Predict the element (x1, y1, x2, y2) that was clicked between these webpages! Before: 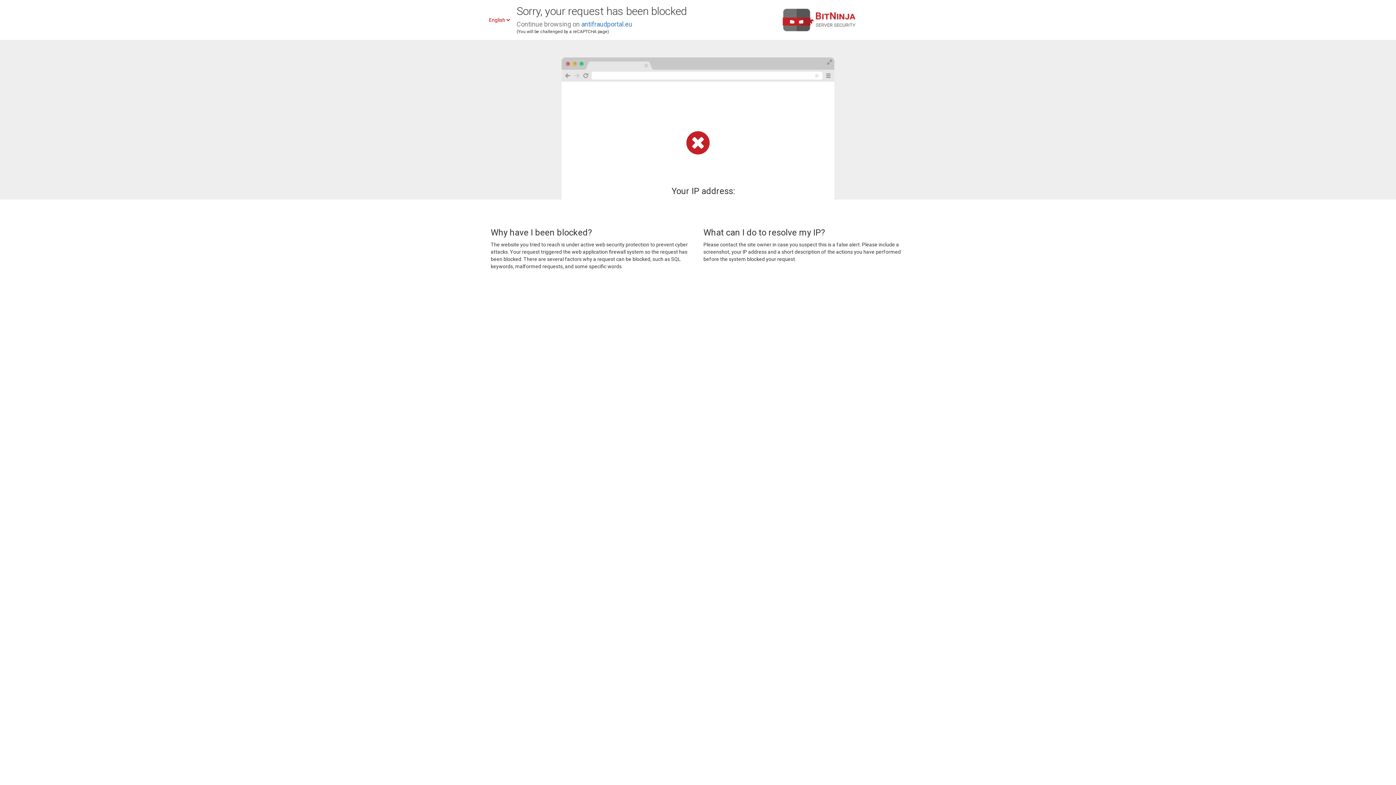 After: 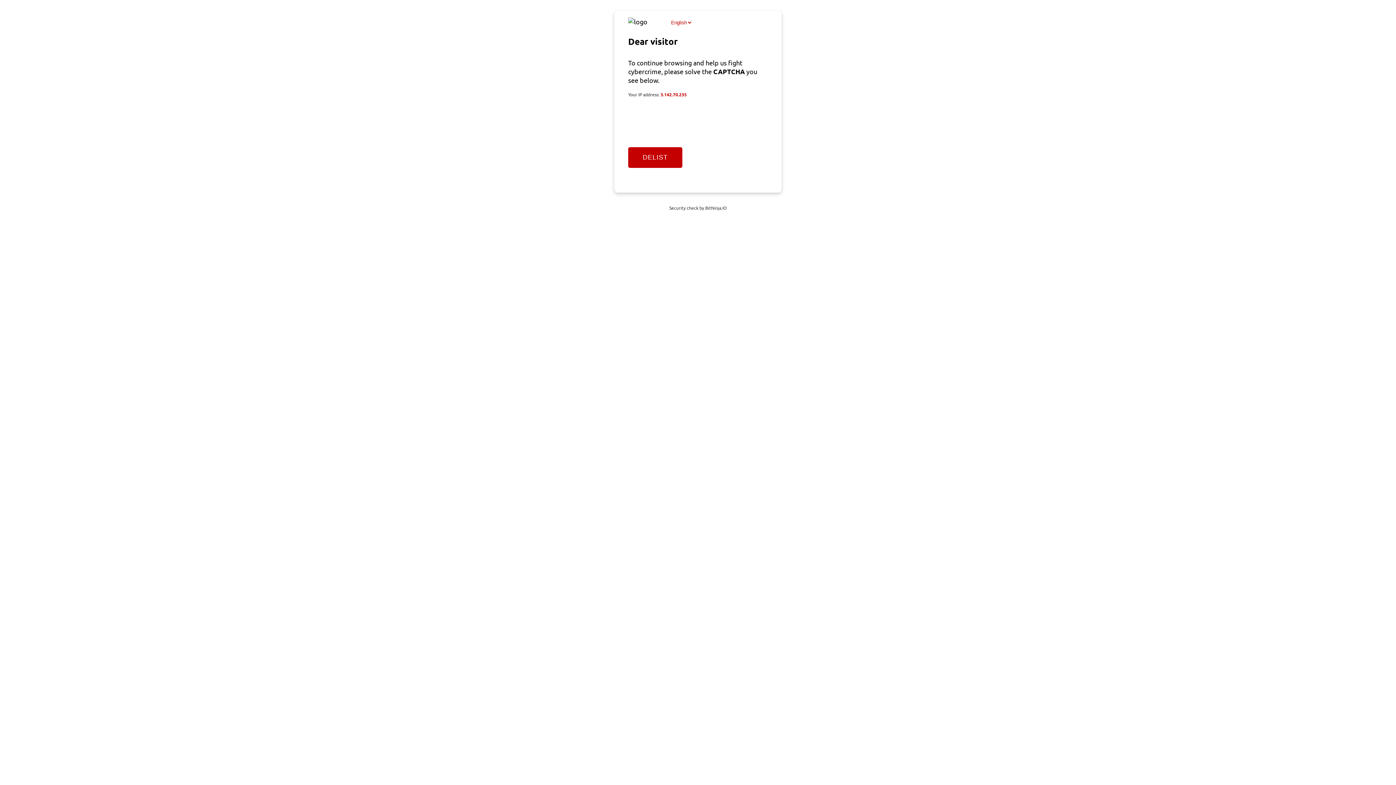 Action: bbox: (581, 20, 632, 28) label: antifraudportal.eu